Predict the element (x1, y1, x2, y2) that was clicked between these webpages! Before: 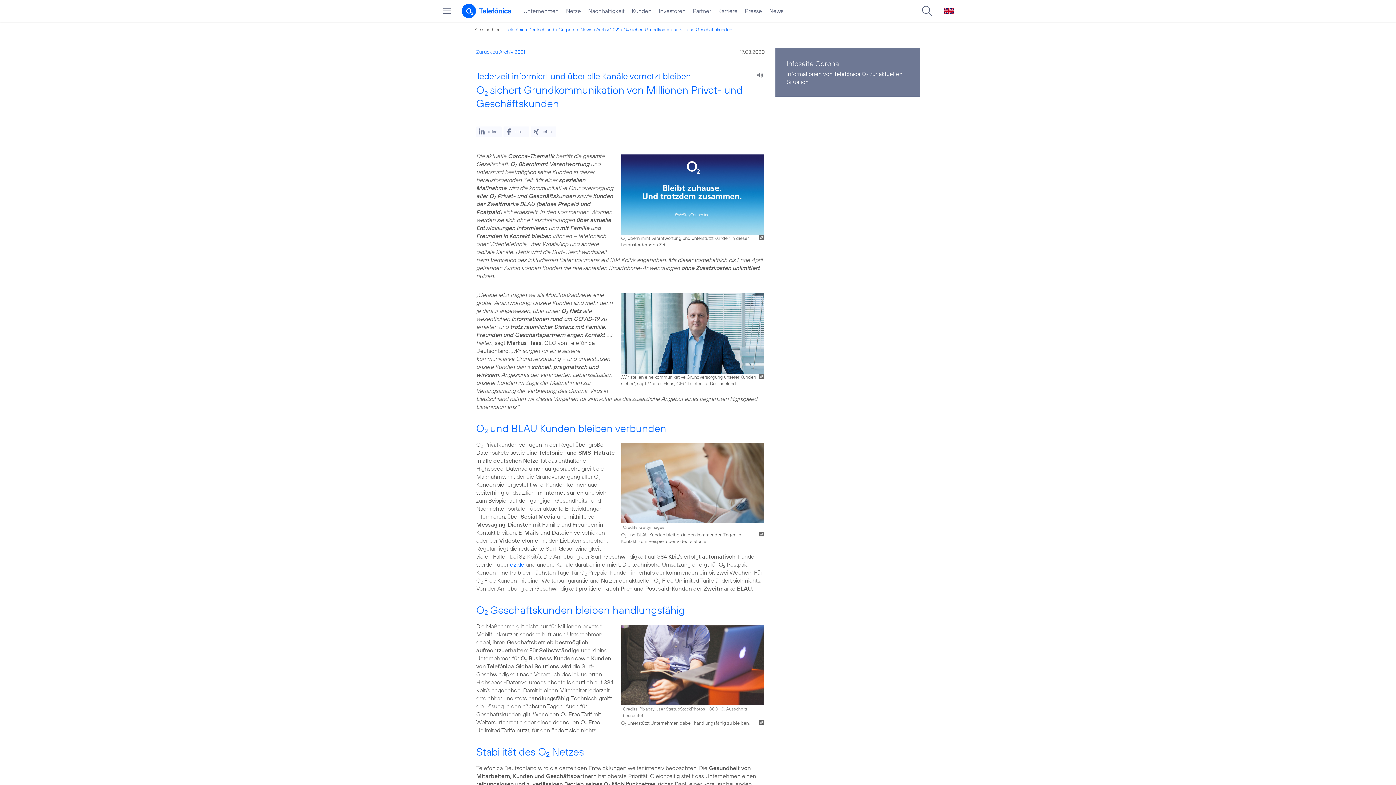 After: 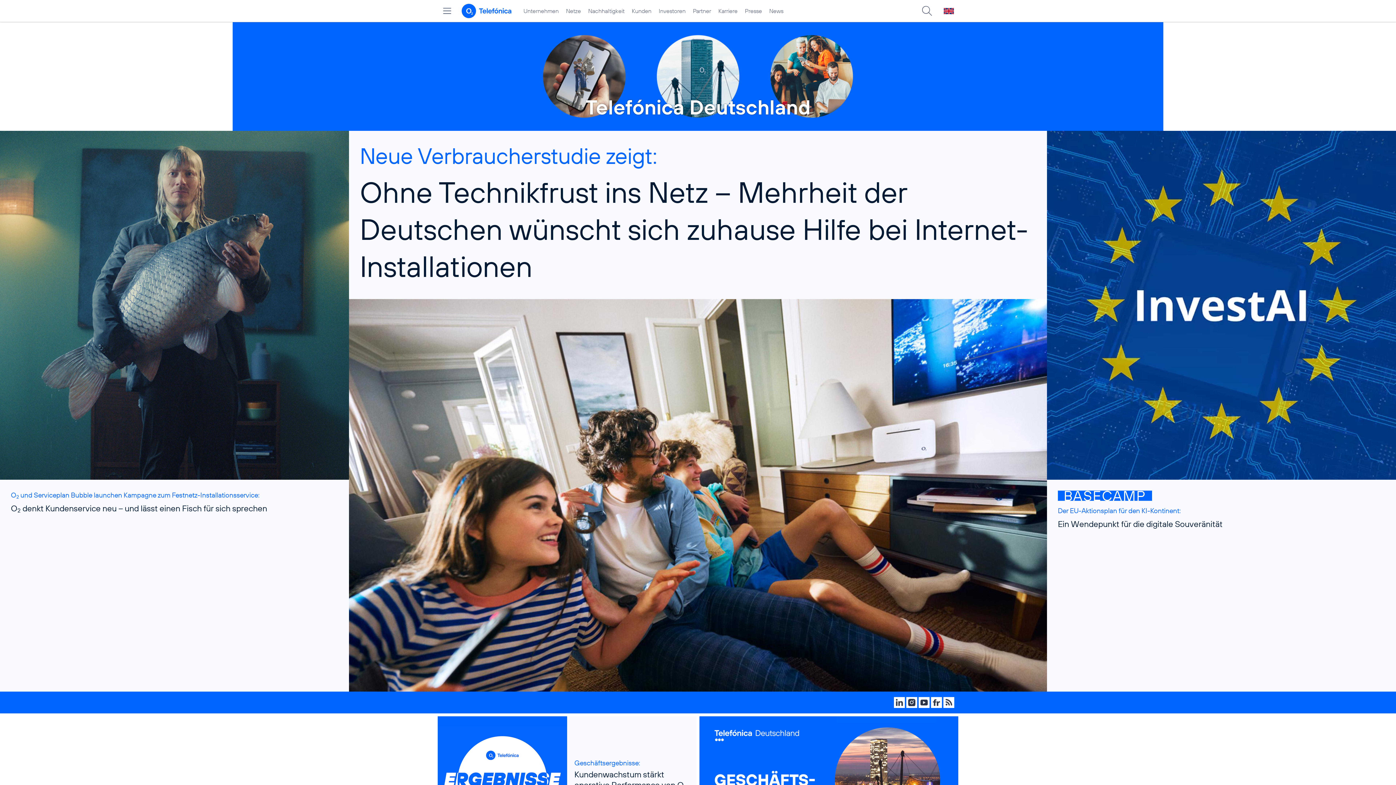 Action: bbox: (503, 26, 554, 32) label: Telefónica Deutschland